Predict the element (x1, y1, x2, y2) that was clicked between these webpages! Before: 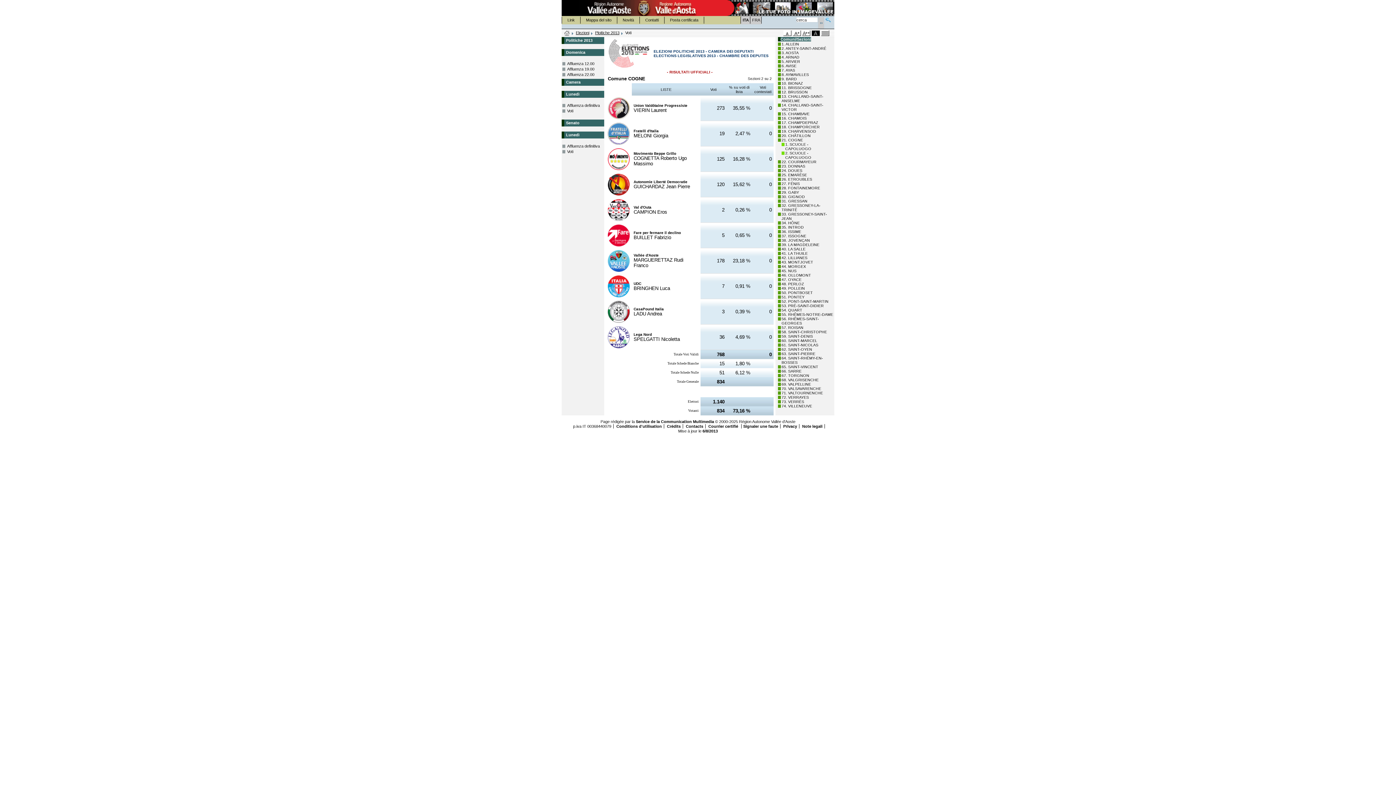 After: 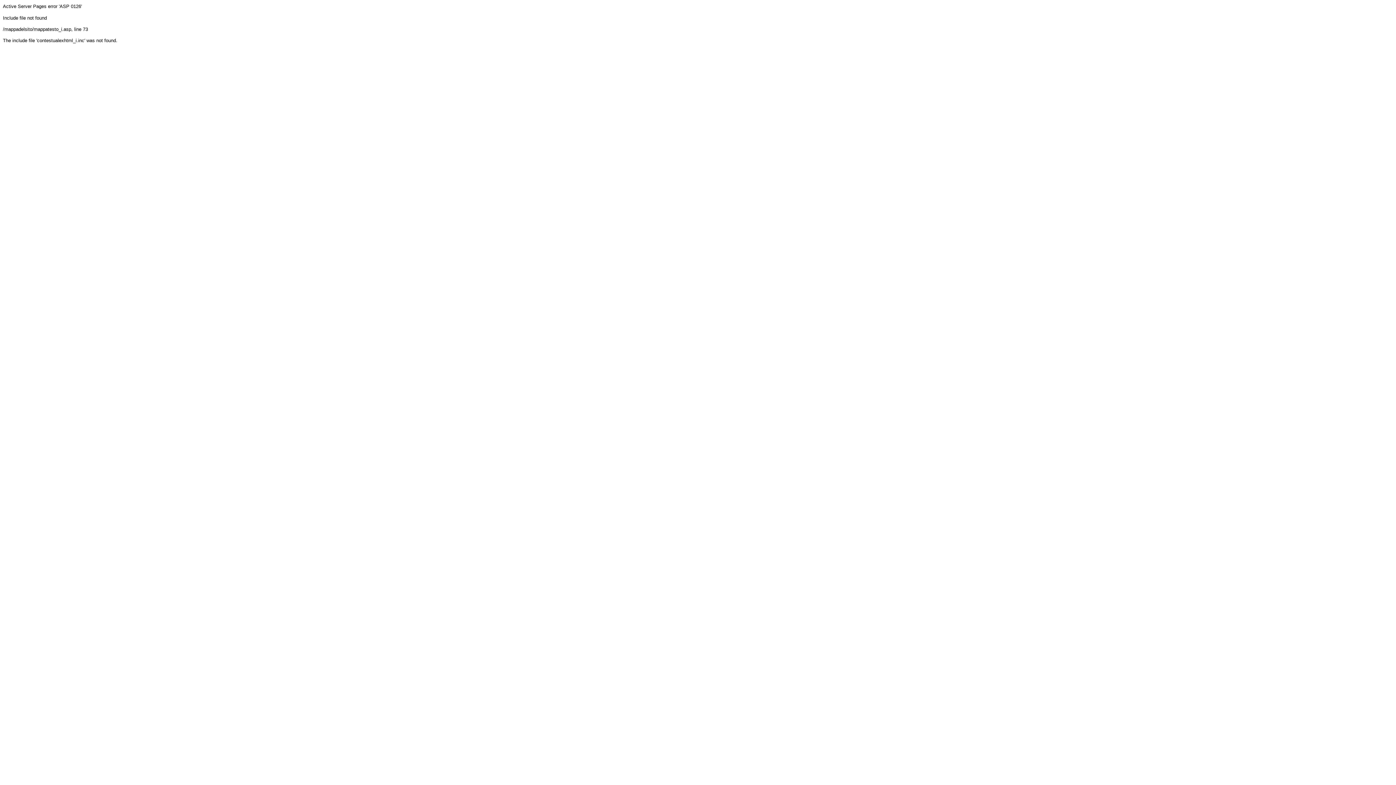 Action: bbox: (586, 17, 611, 22) label: Mappa del sito